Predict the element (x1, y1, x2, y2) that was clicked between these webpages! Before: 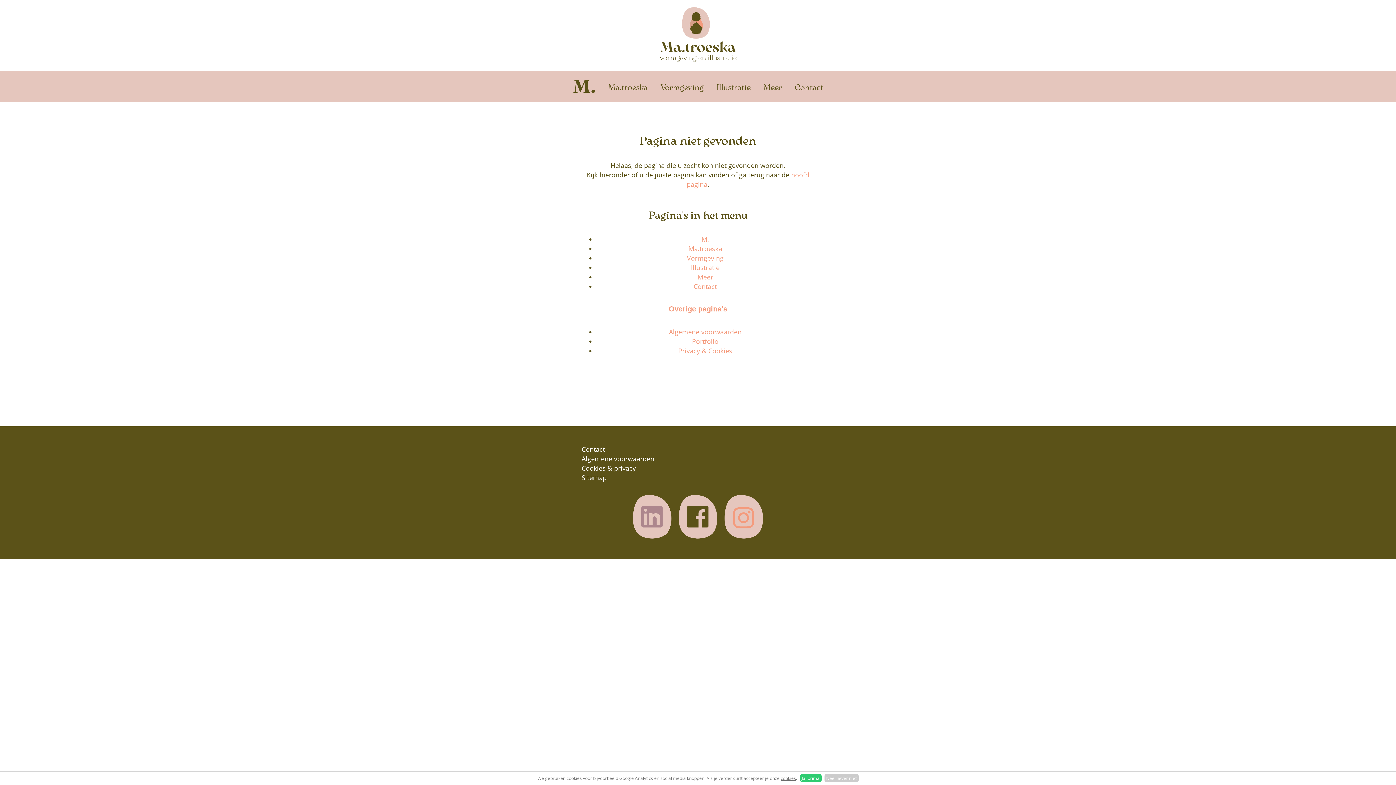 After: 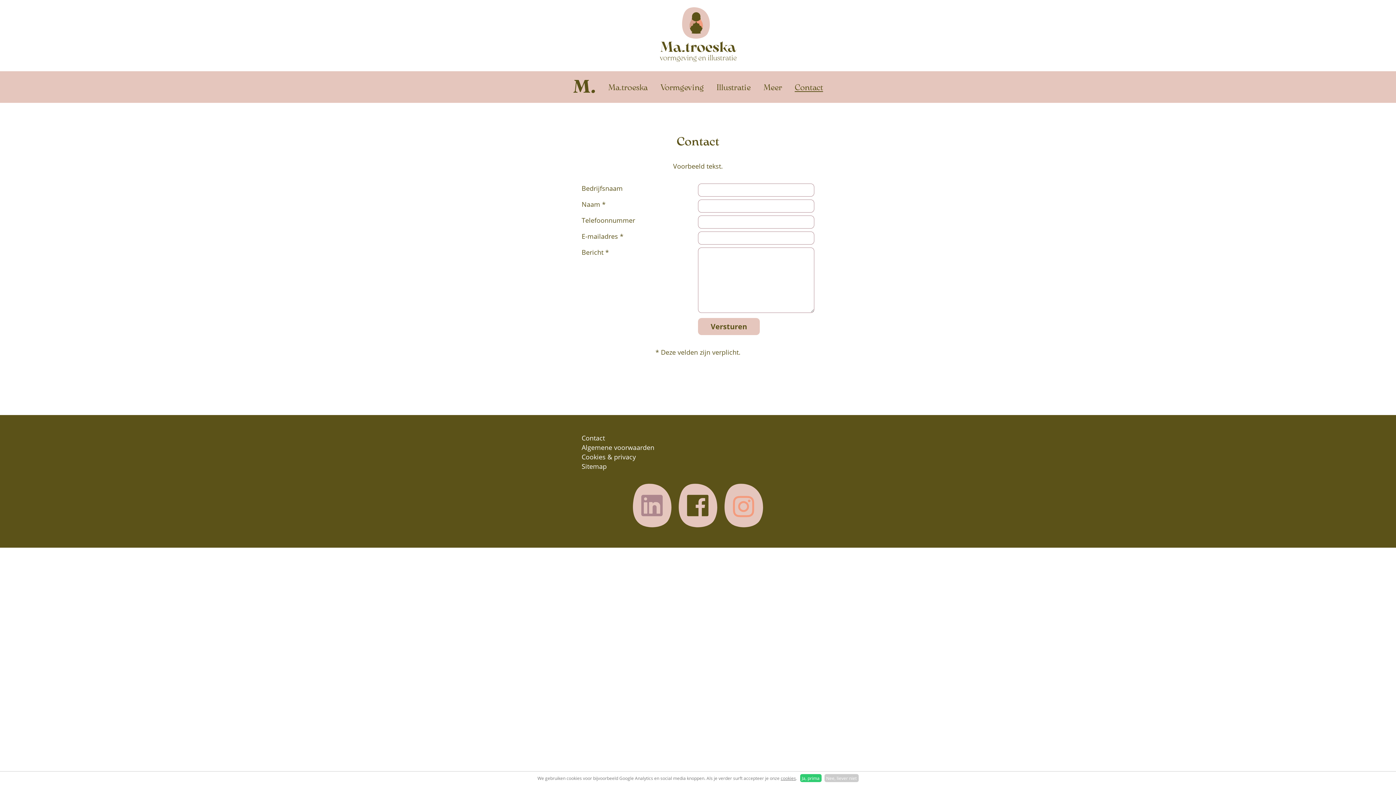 Action: bbox: (581, 445, 605, 453) label: Contact